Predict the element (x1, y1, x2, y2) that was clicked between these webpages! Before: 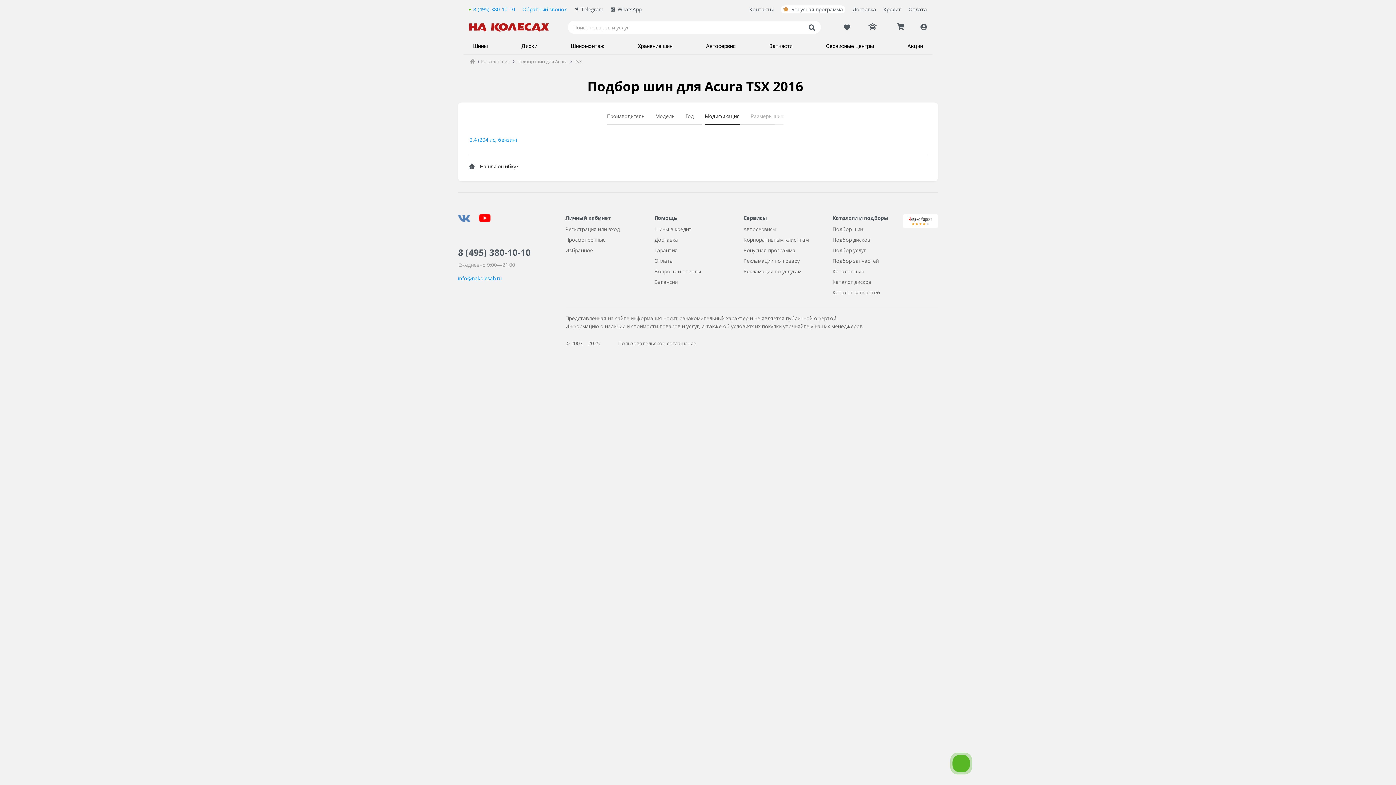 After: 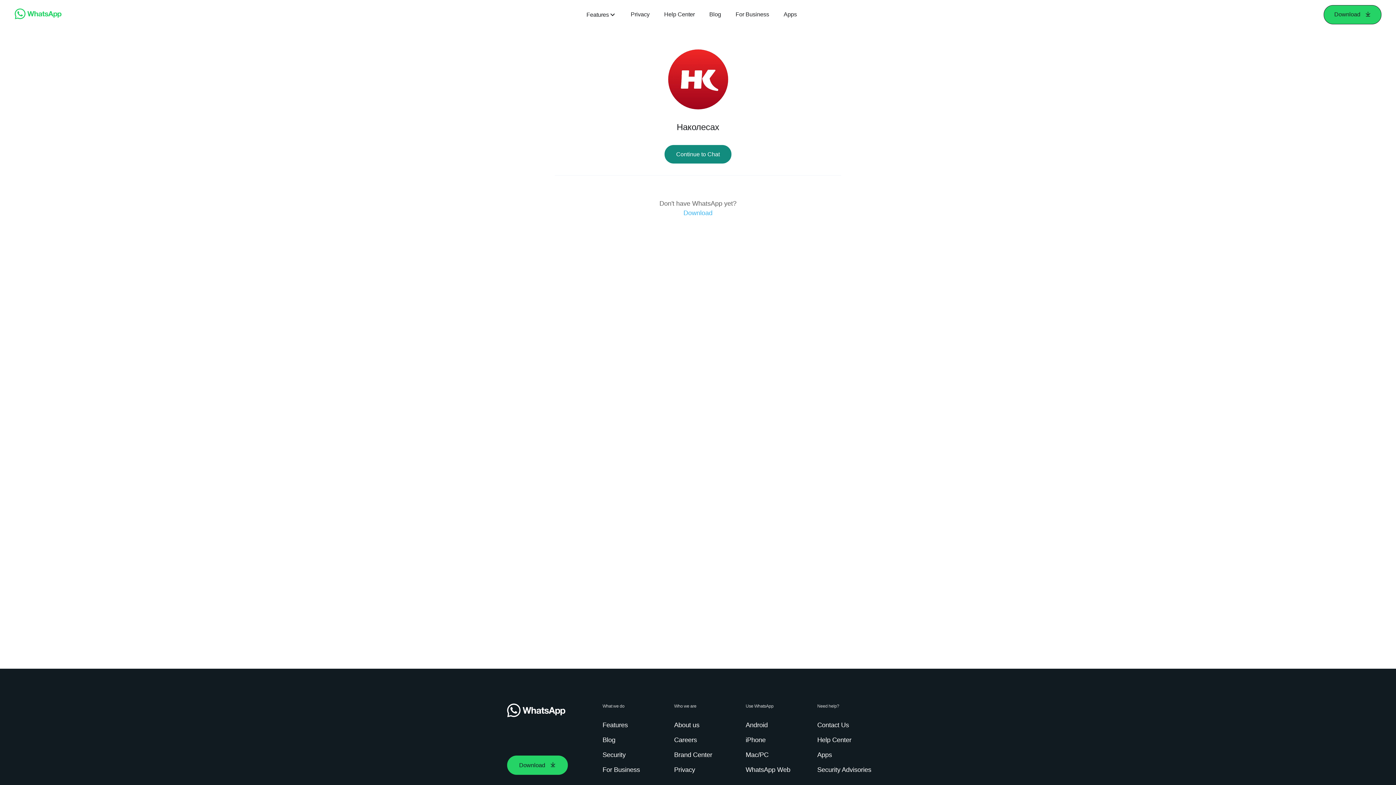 Action: bbox: (610, 5, 641, 13) label: WhatsApp